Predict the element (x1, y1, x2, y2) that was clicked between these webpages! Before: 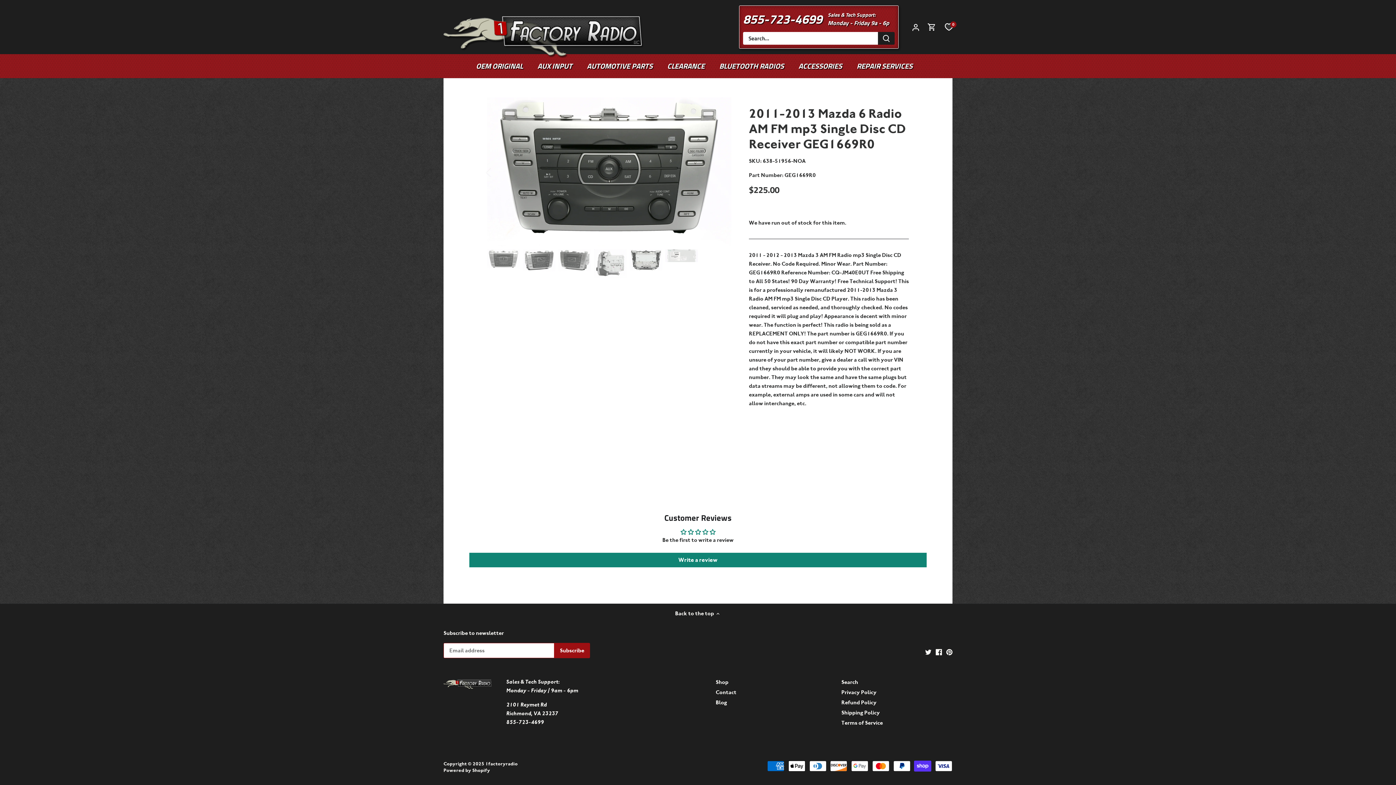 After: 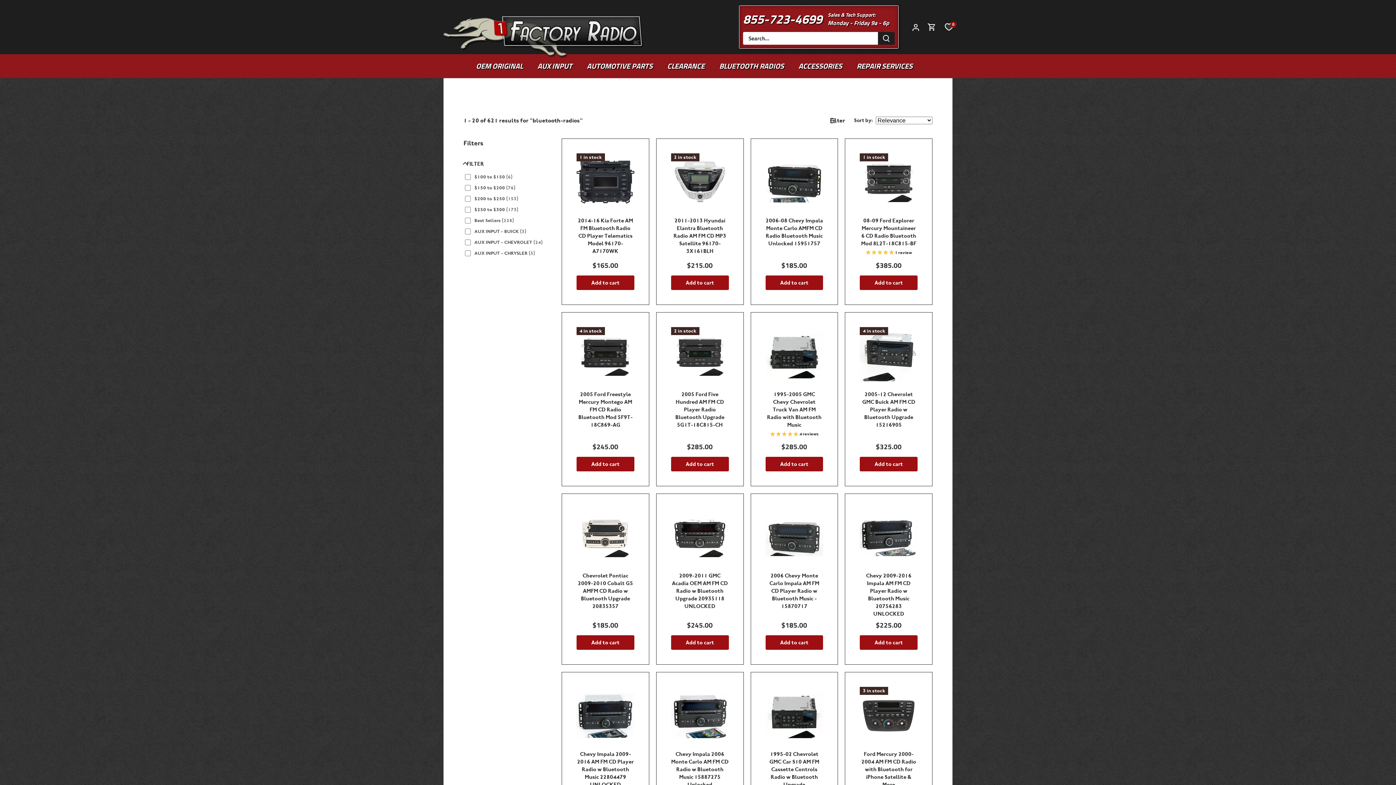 Action: label: BLUETOOTH RADIOS bbox: (712, 54, 791, 78)